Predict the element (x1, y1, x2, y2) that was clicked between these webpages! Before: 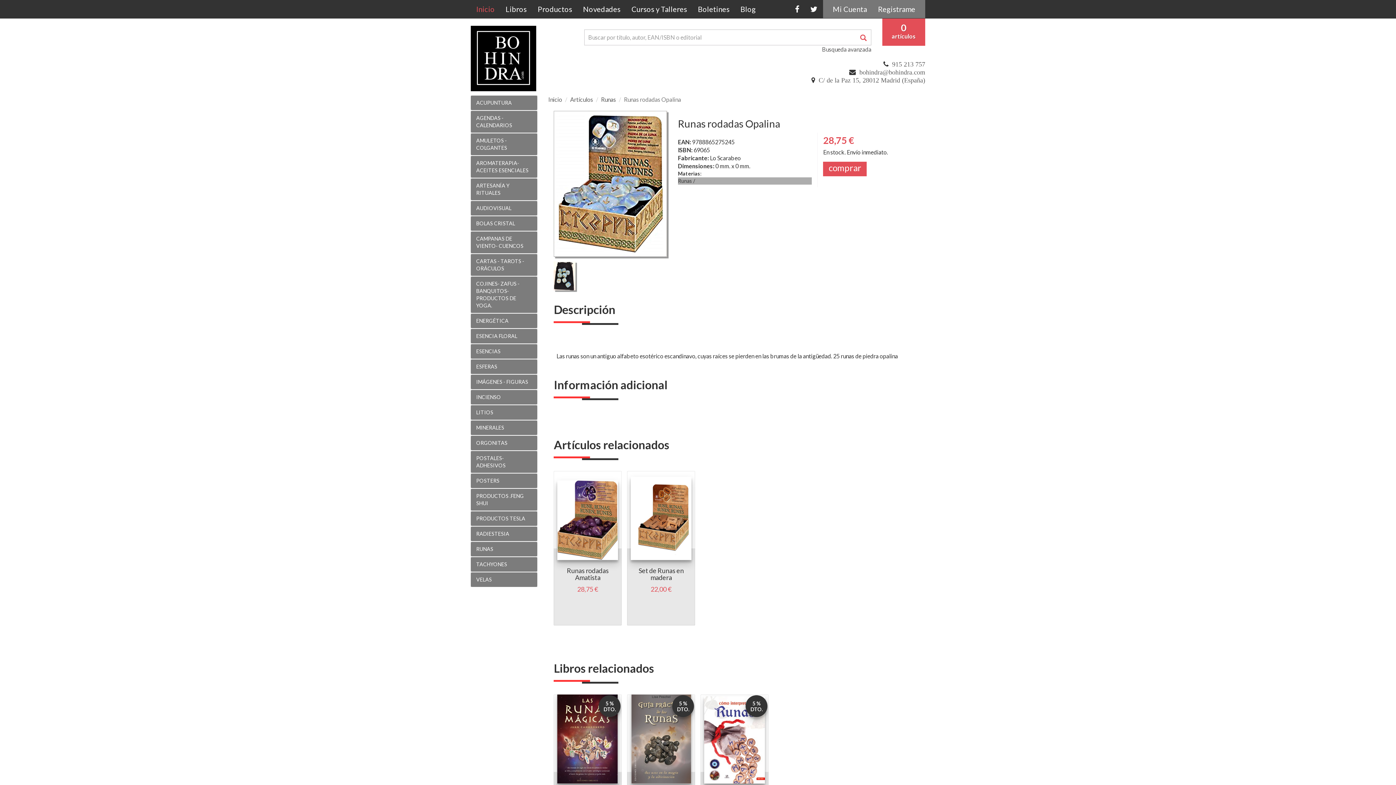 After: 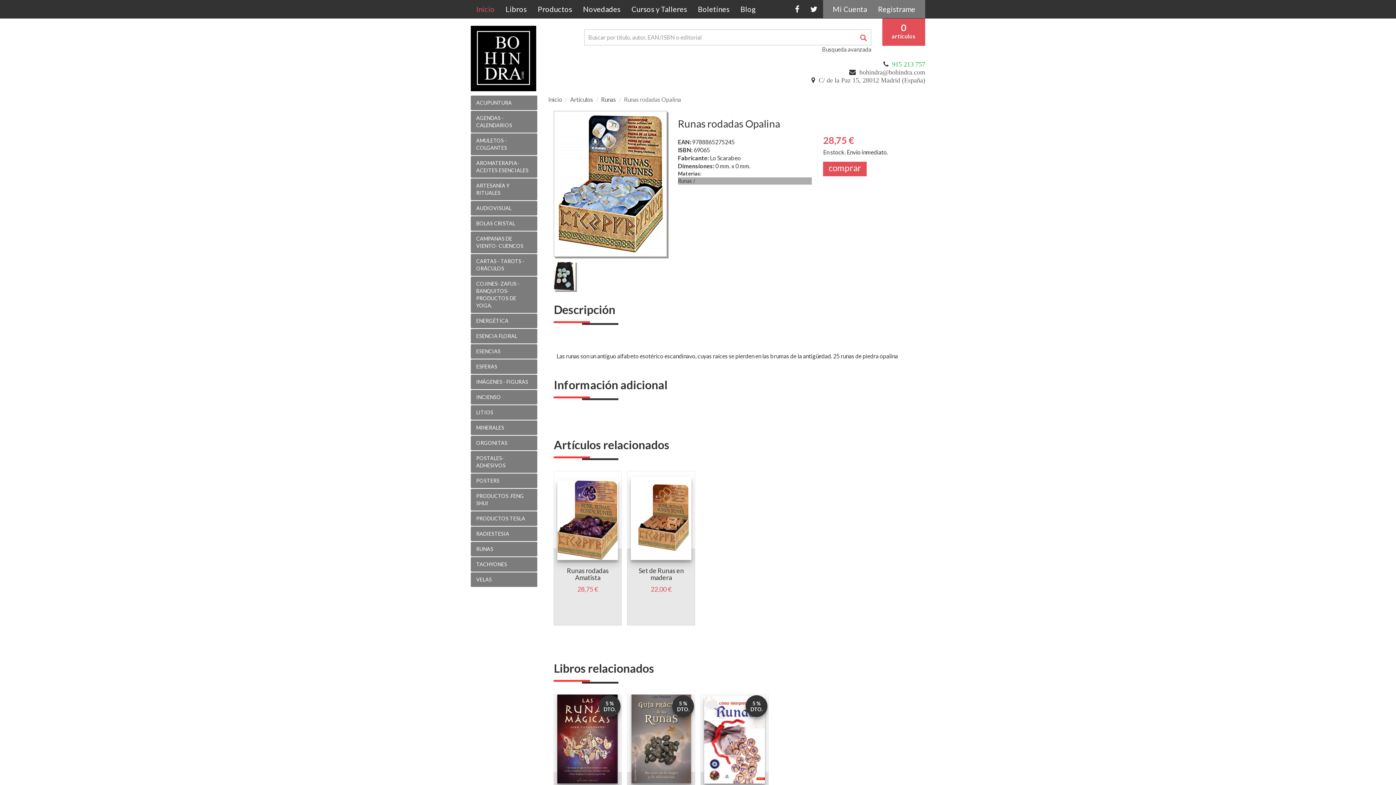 Action: label: 915 213 757 bbox: (892, 91, 925, 98)